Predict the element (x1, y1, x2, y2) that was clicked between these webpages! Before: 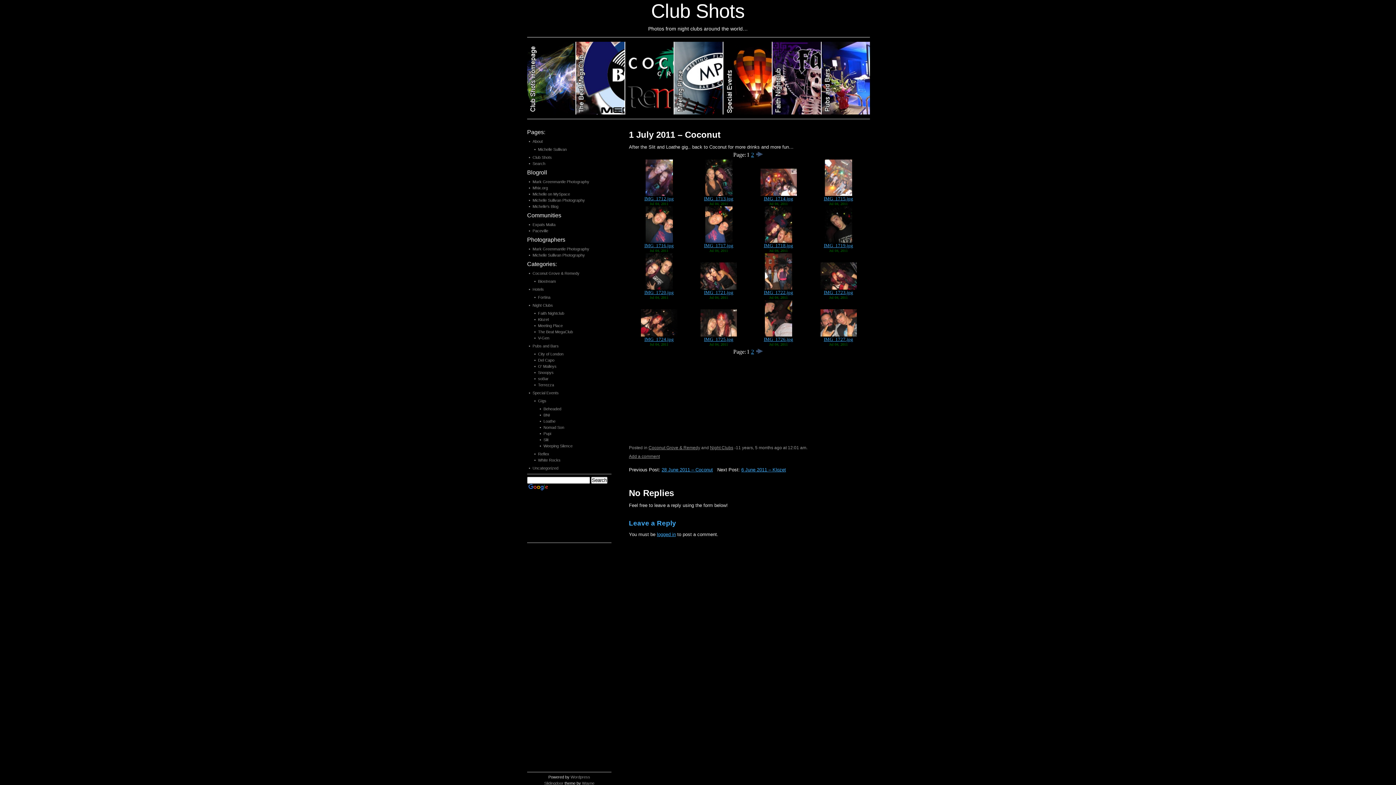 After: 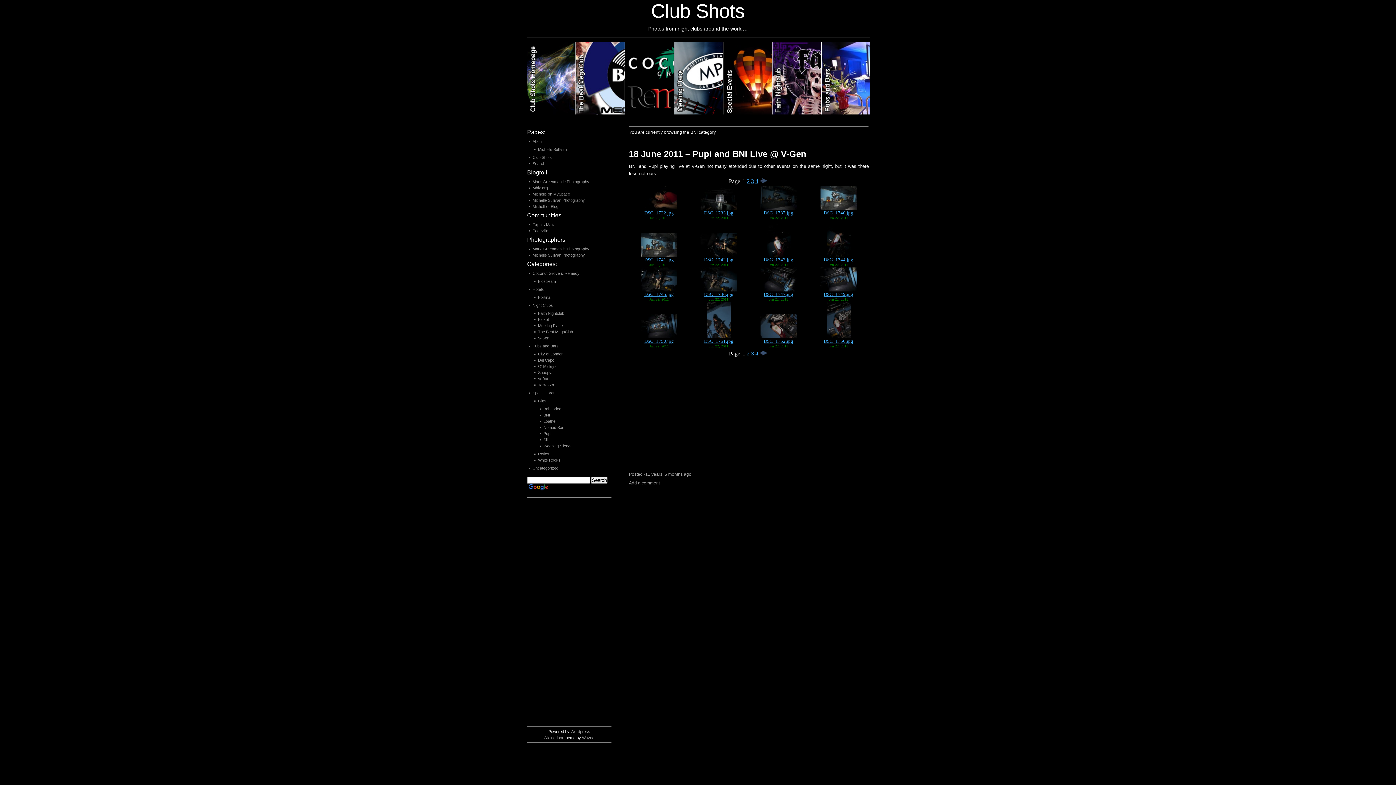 Action: bbox: (543, 413, 550, 417) label: BNI